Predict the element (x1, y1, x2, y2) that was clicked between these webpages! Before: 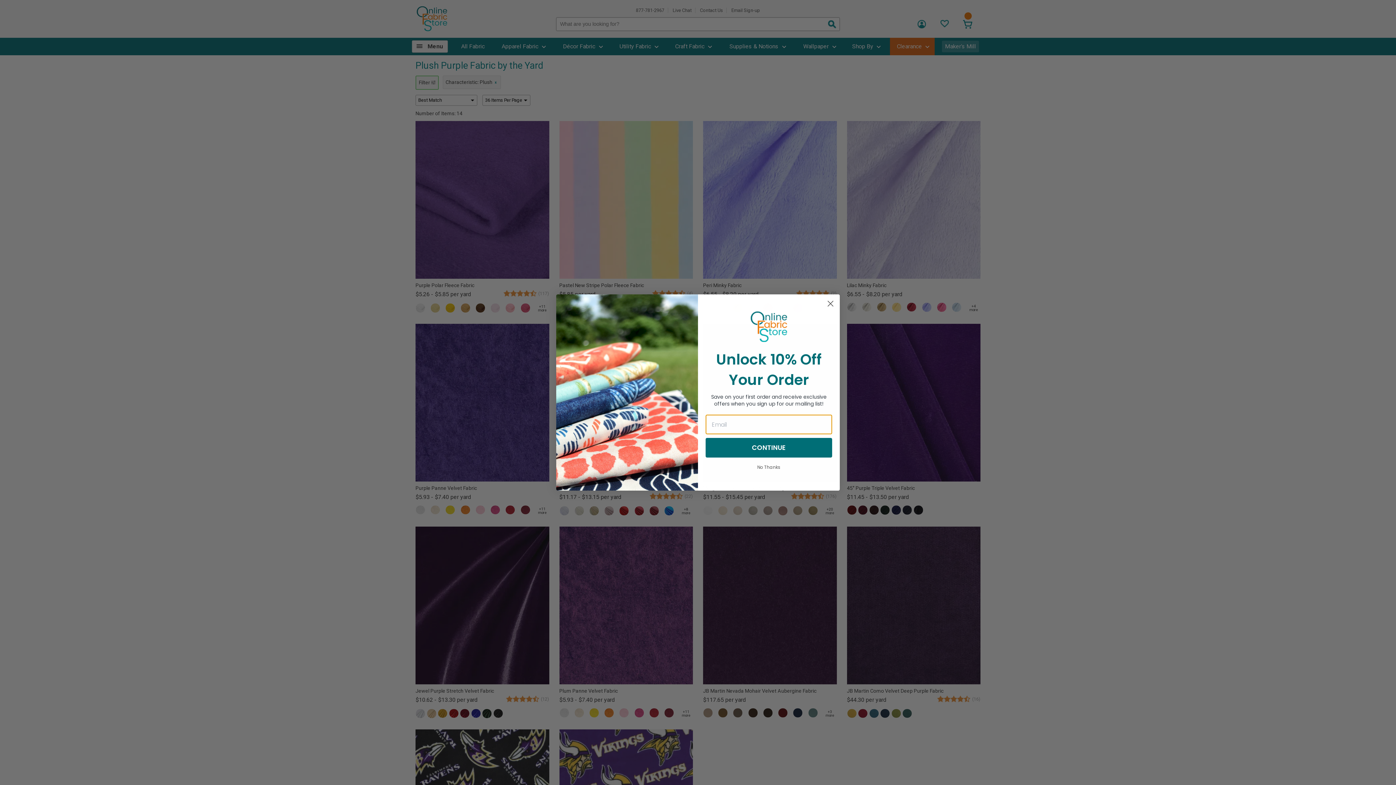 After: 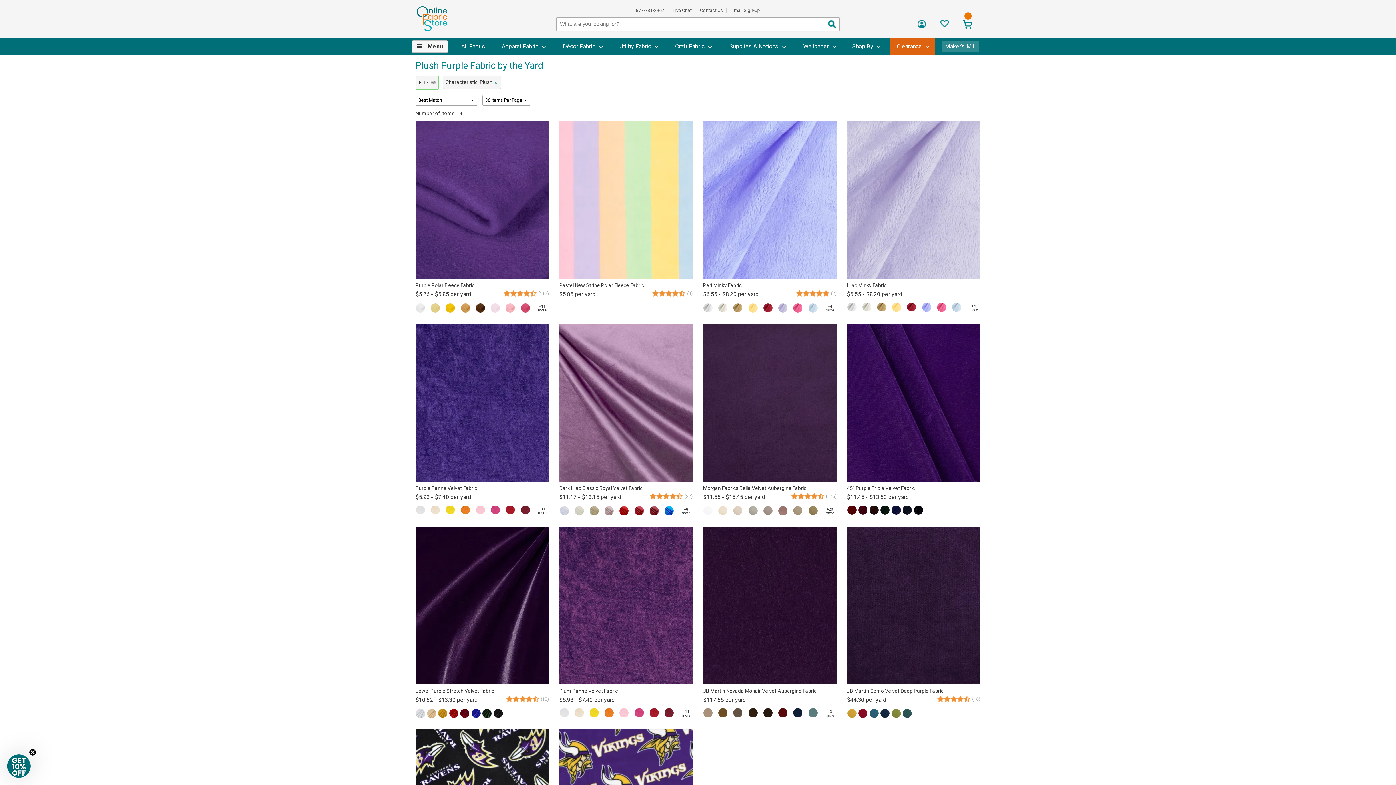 Action: label: No Thanks bbox: (705, 467, 832, 479)